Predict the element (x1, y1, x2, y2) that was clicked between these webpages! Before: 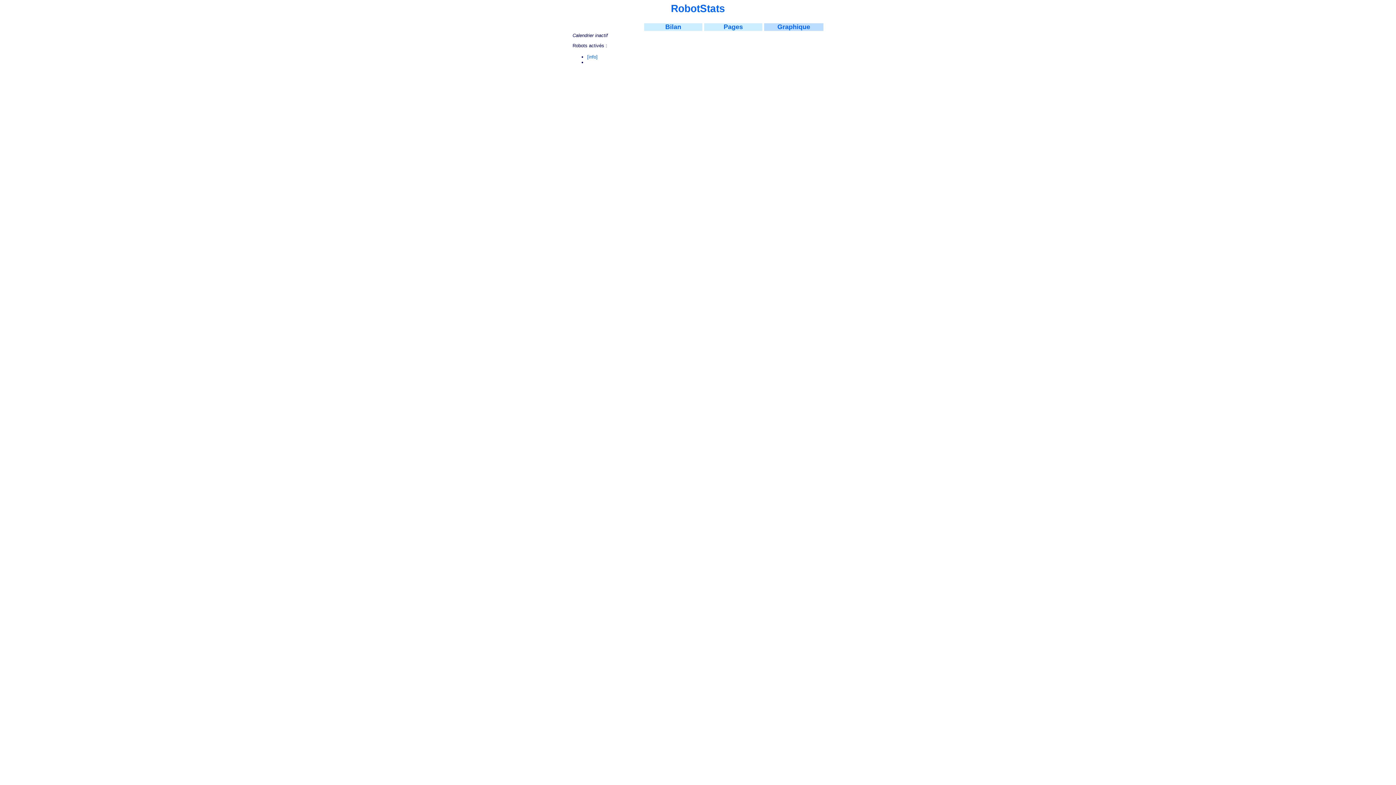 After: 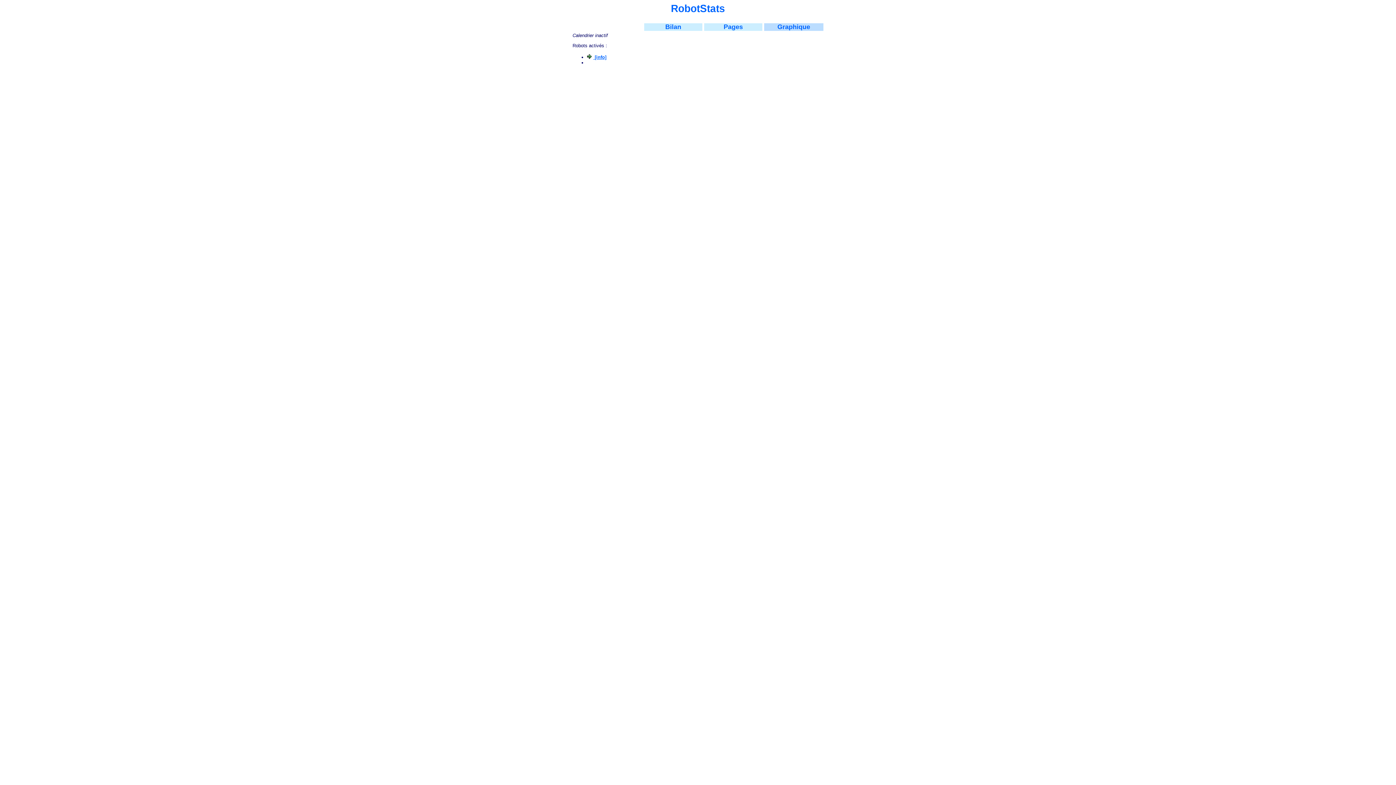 Action: label: [info] bbox: (587, 54, 597, 59)